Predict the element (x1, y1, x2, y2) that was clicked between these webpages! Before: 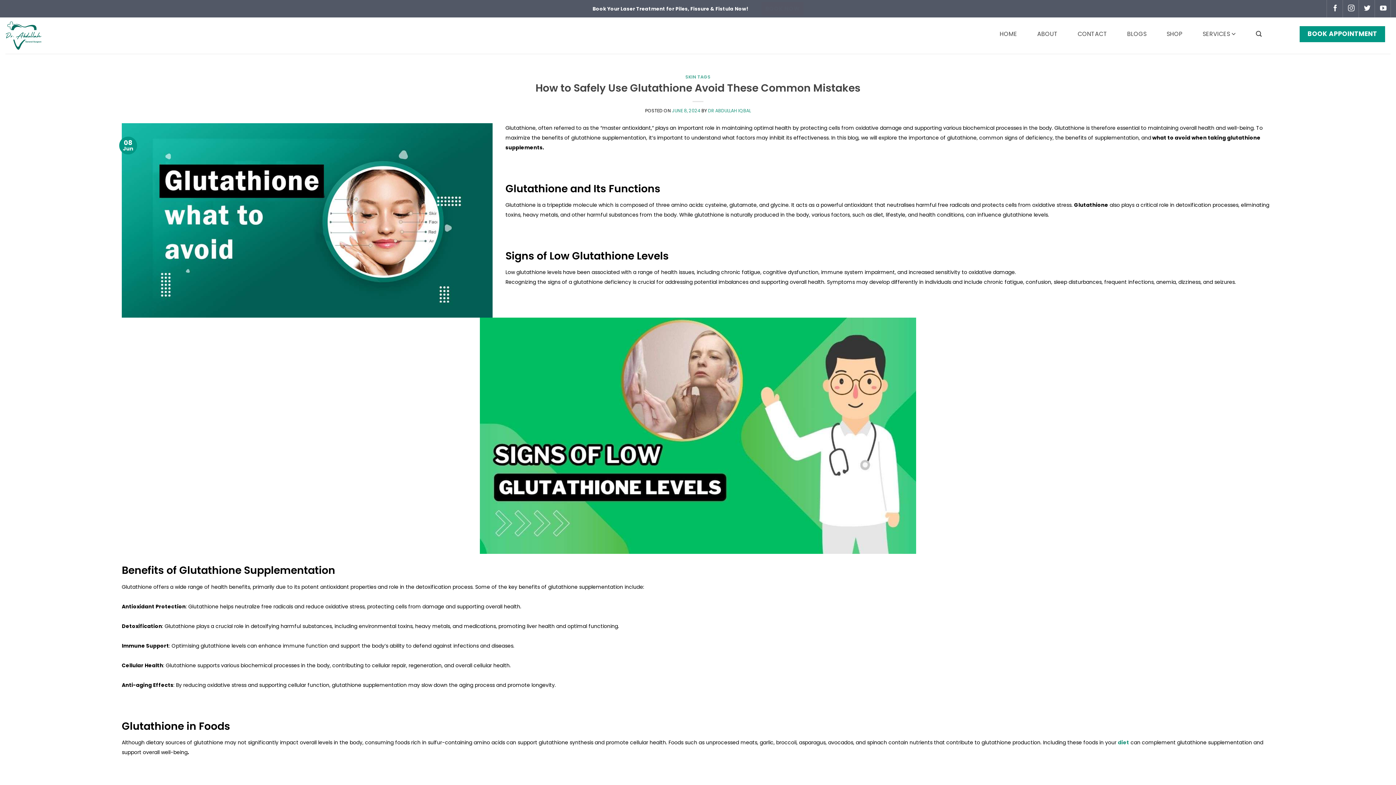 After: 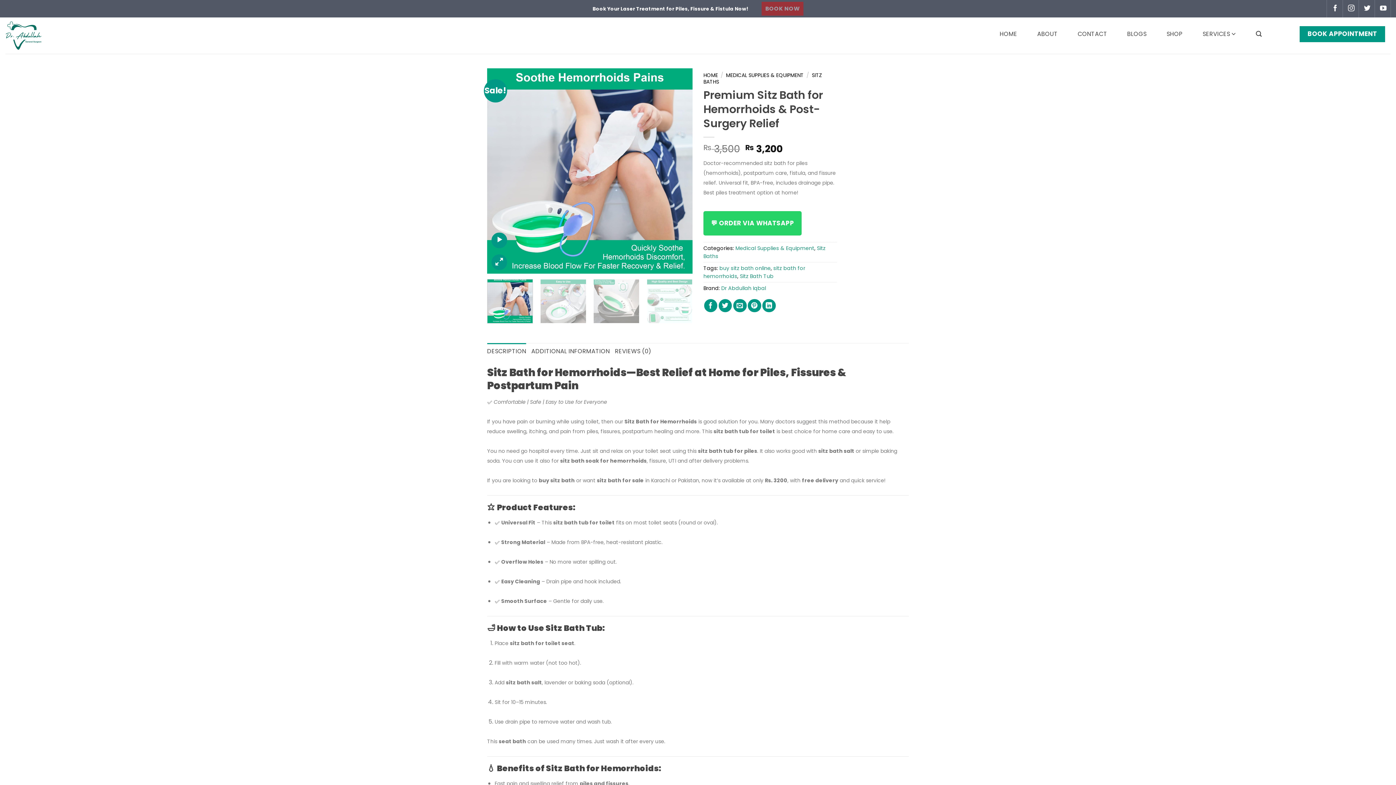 Action: label: SHOP bbox: (1166, 26, 1183, 41)